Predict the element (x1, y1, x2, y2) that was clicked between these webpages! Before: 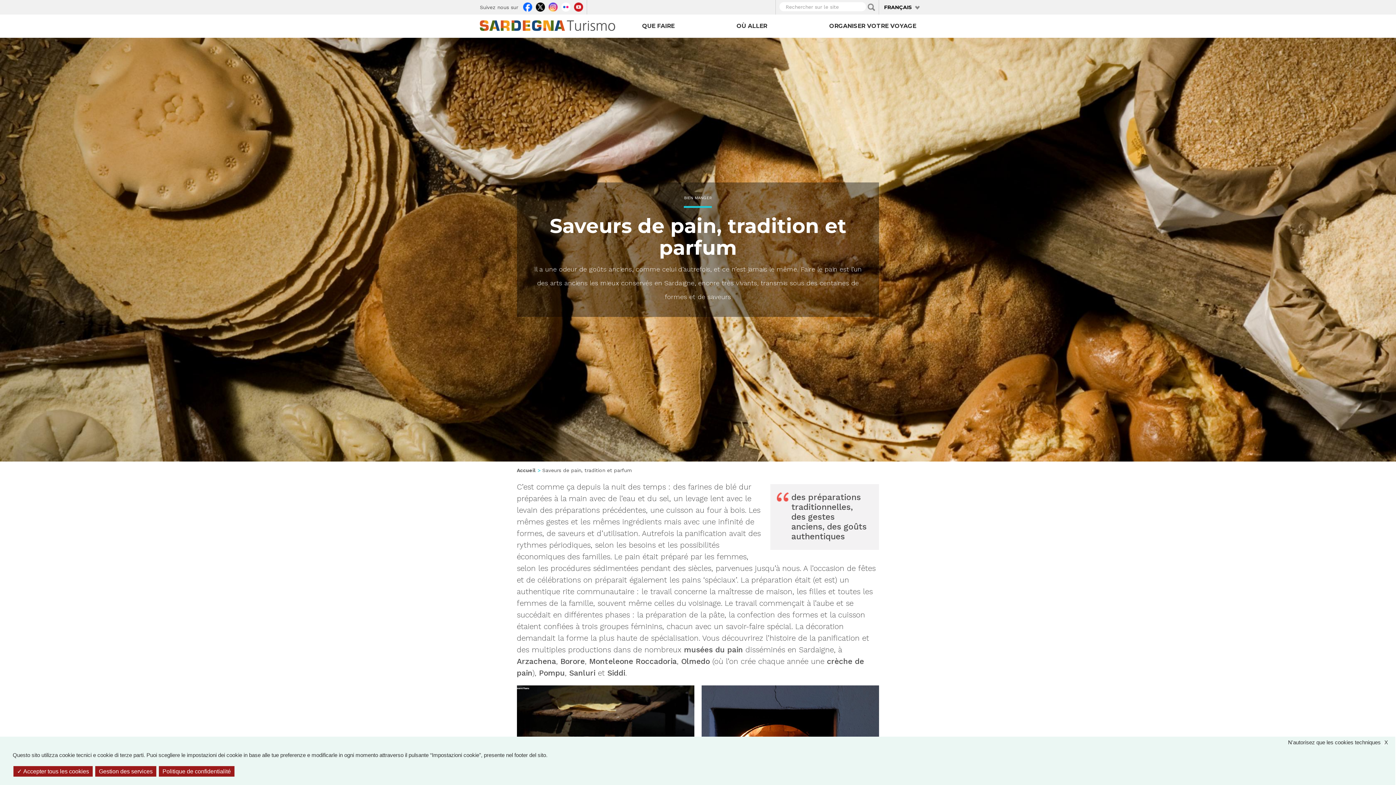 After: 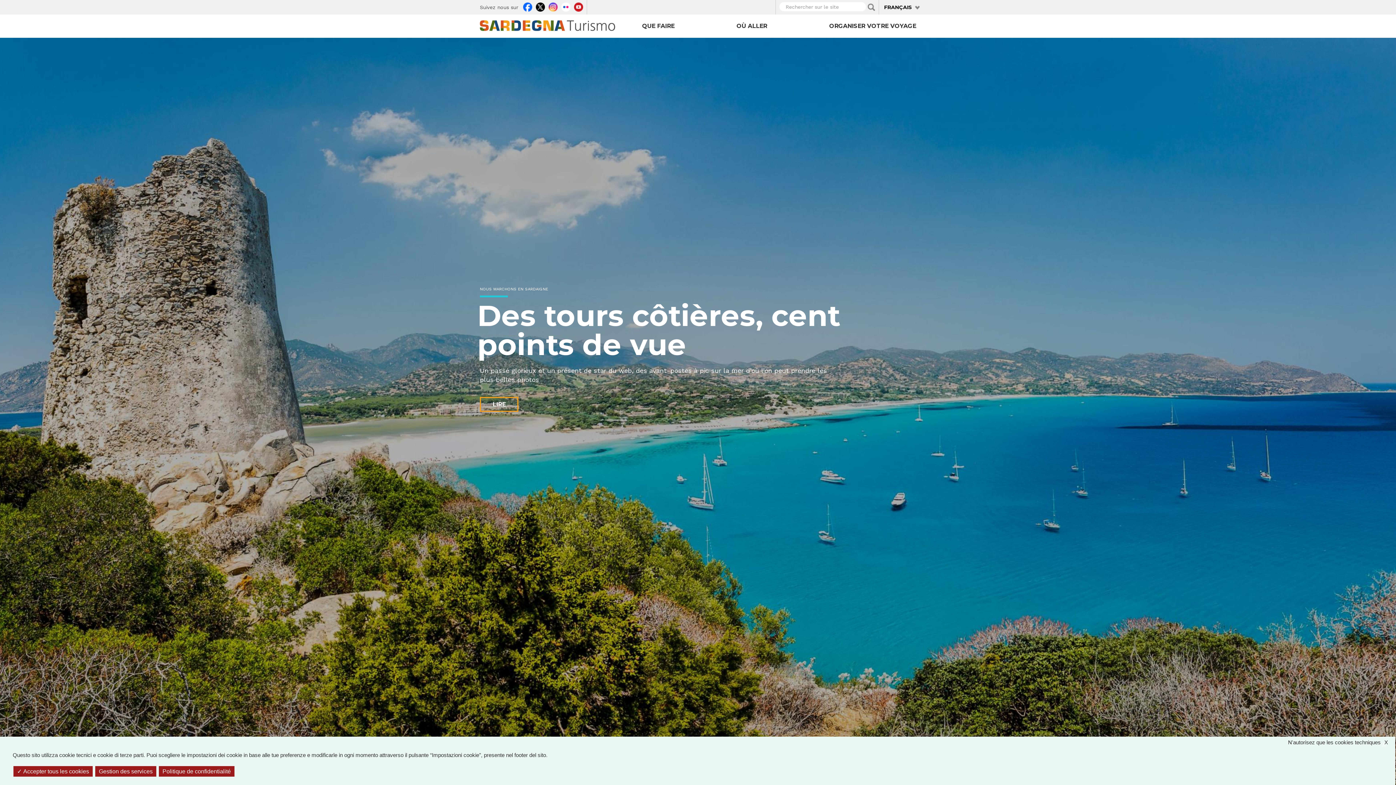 Action: label: Accueil bbox: (516, 467, 535, 473)